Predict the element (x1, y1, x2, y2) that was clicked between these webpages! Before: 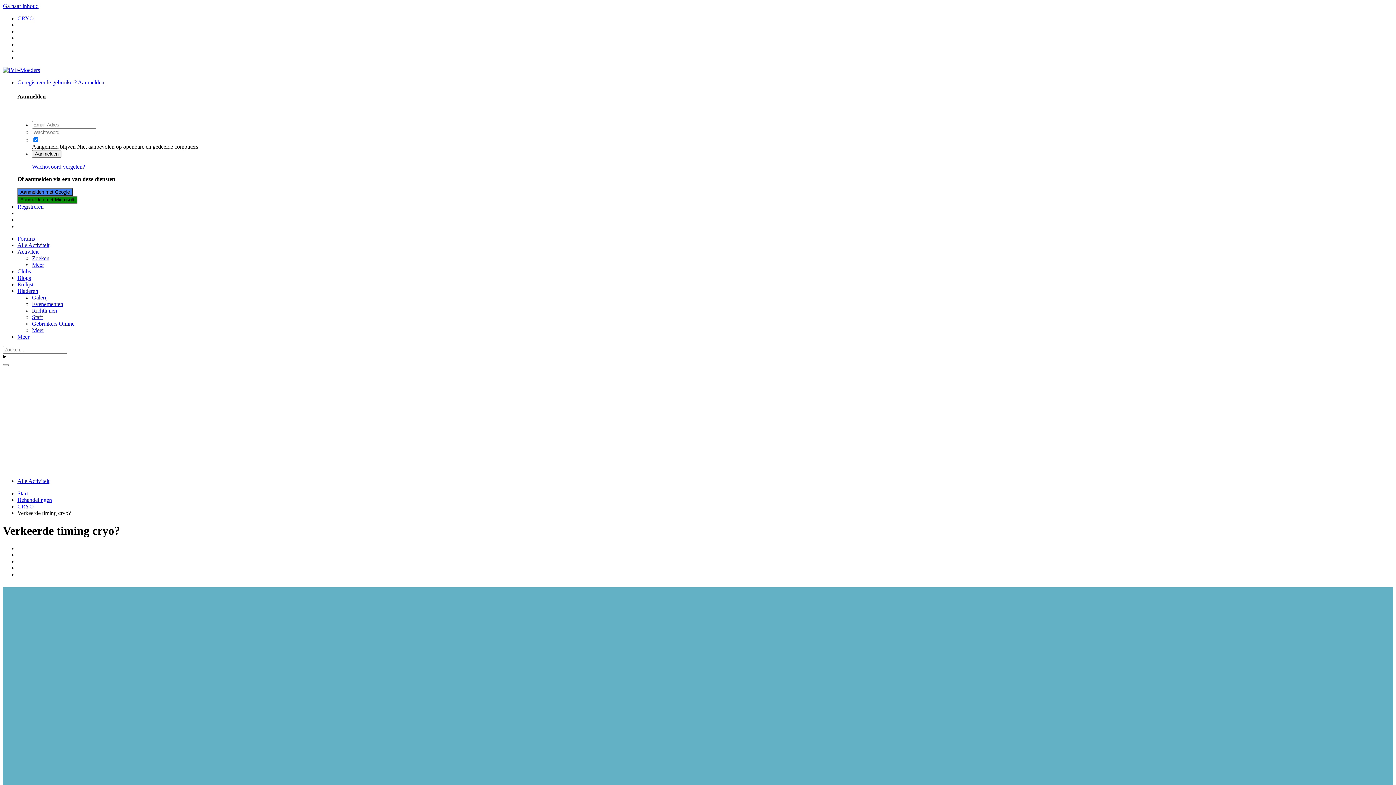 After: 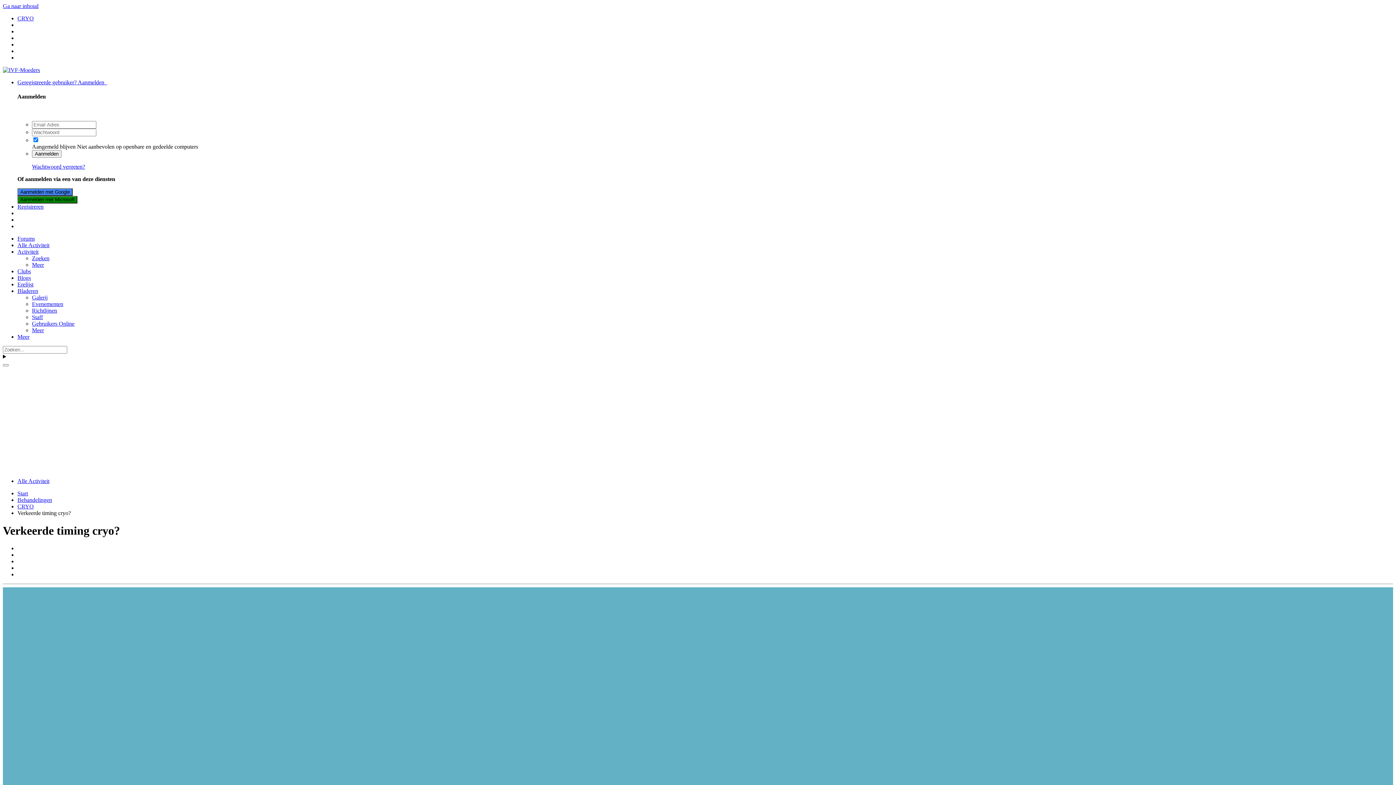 Action: bbox: (32, 261, 44, 267) label: Meer